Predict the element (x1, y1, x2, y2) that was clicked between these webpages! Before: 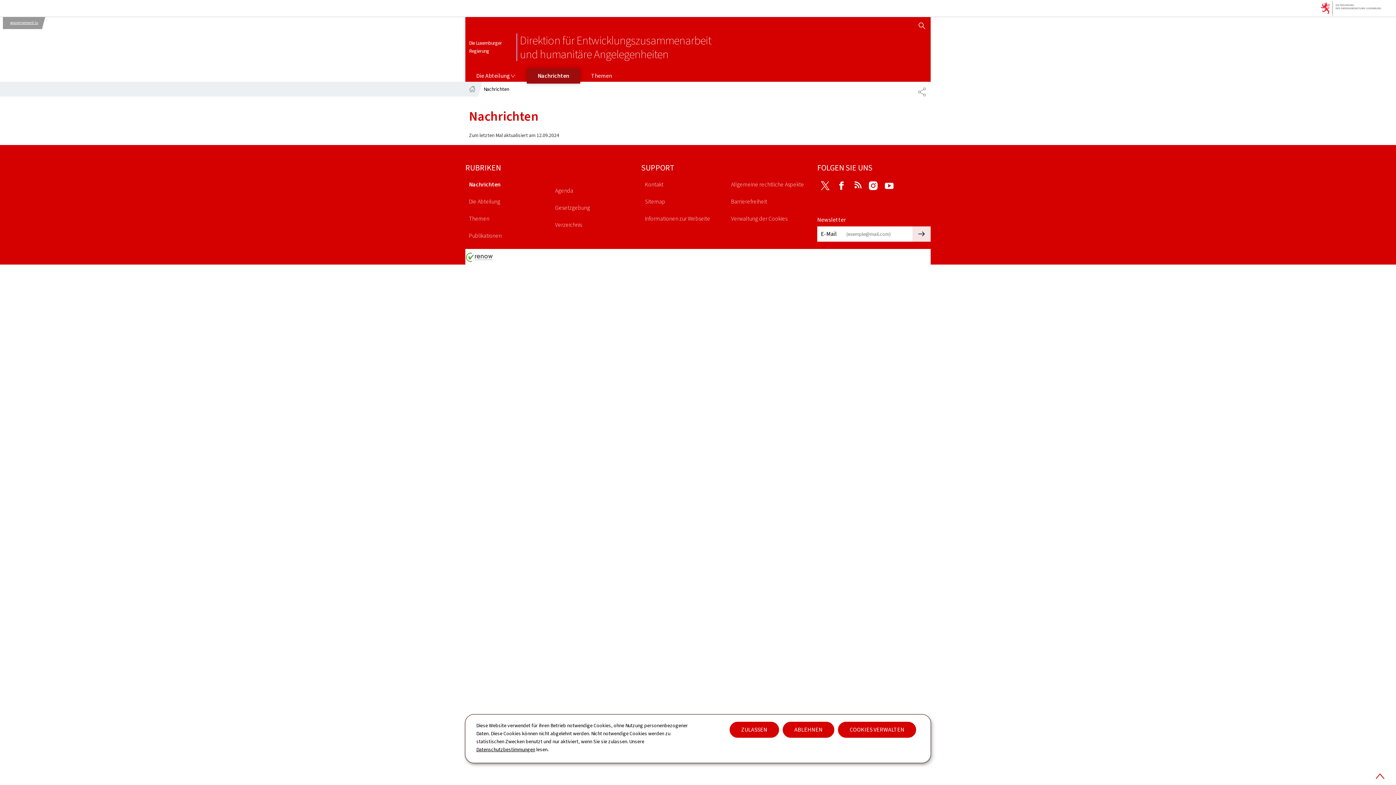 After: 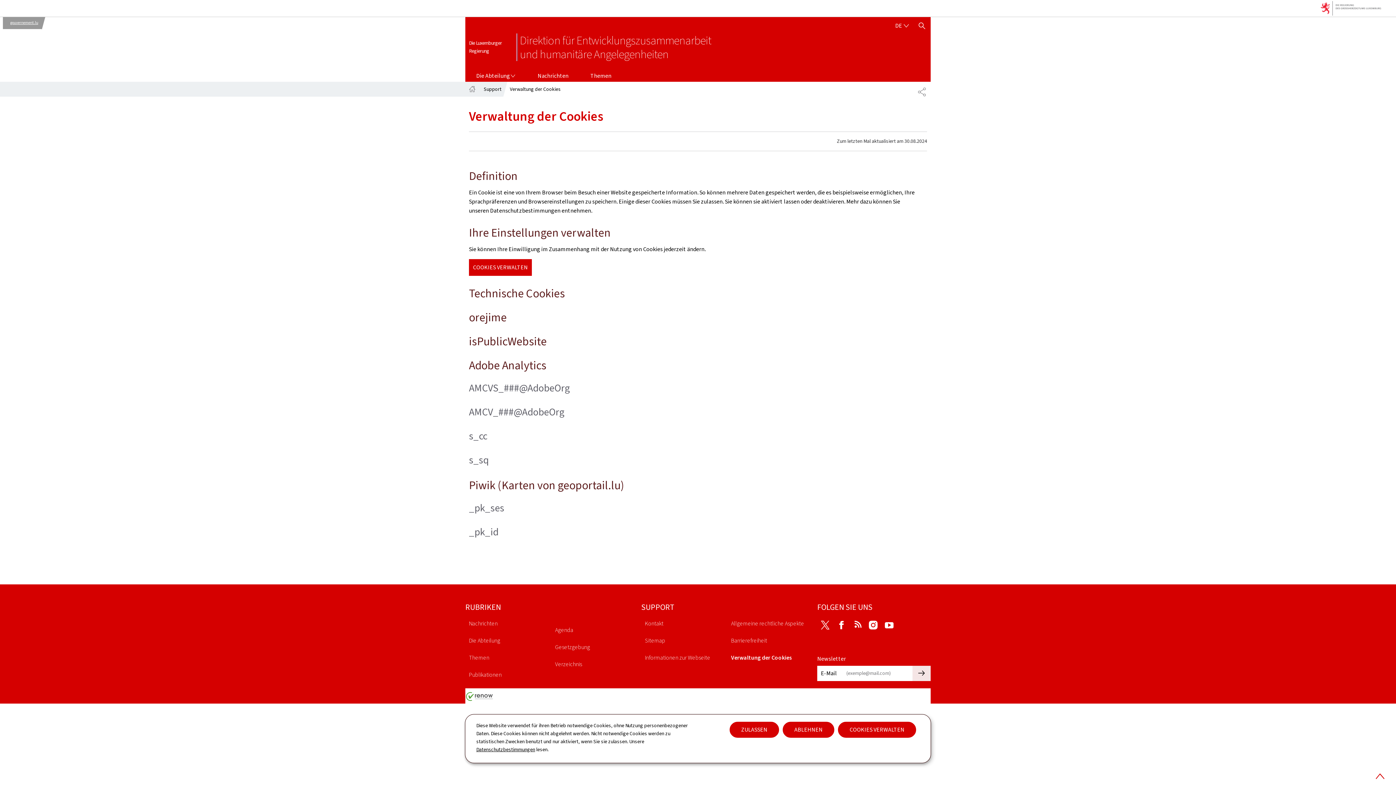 Action: label: Verwaltung der Cookies bbox: (727, 212, 810, 225)